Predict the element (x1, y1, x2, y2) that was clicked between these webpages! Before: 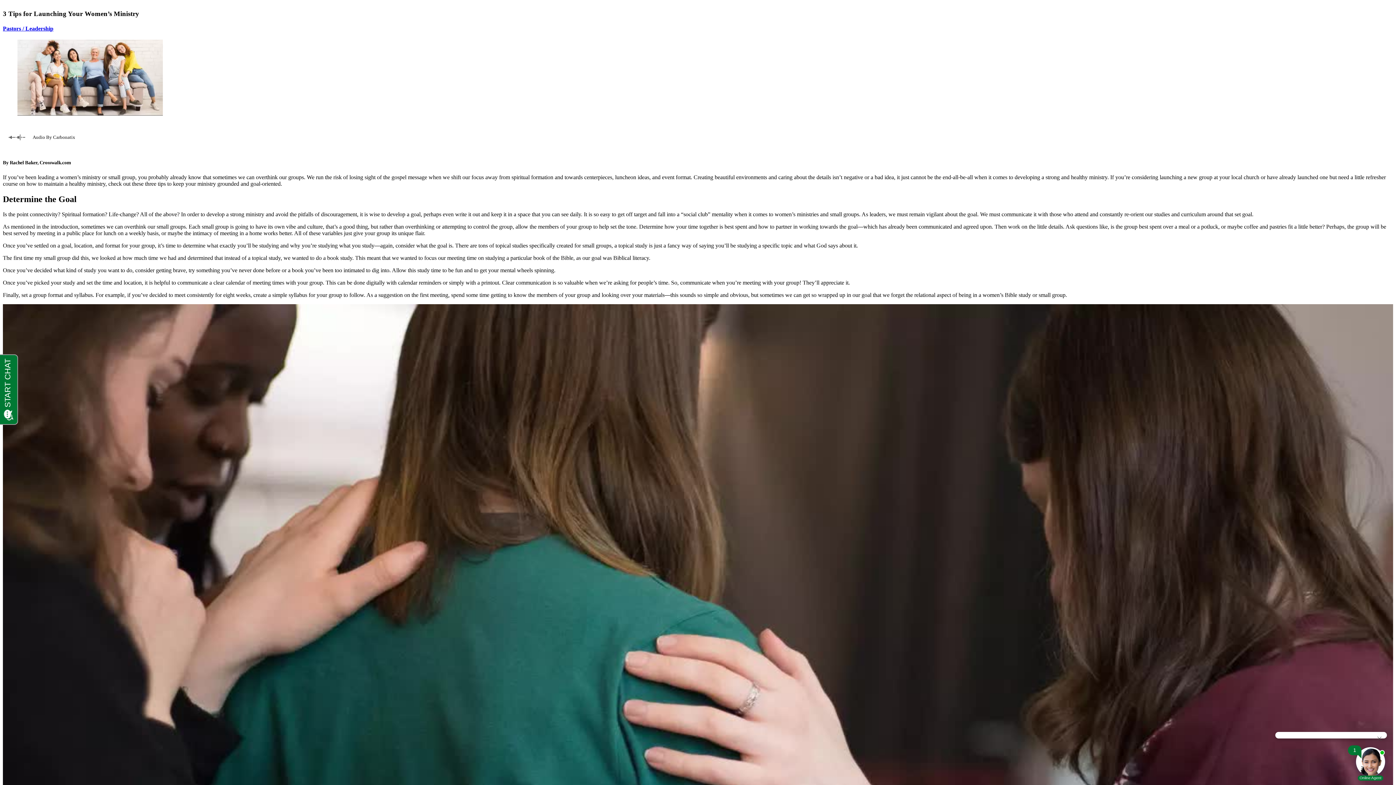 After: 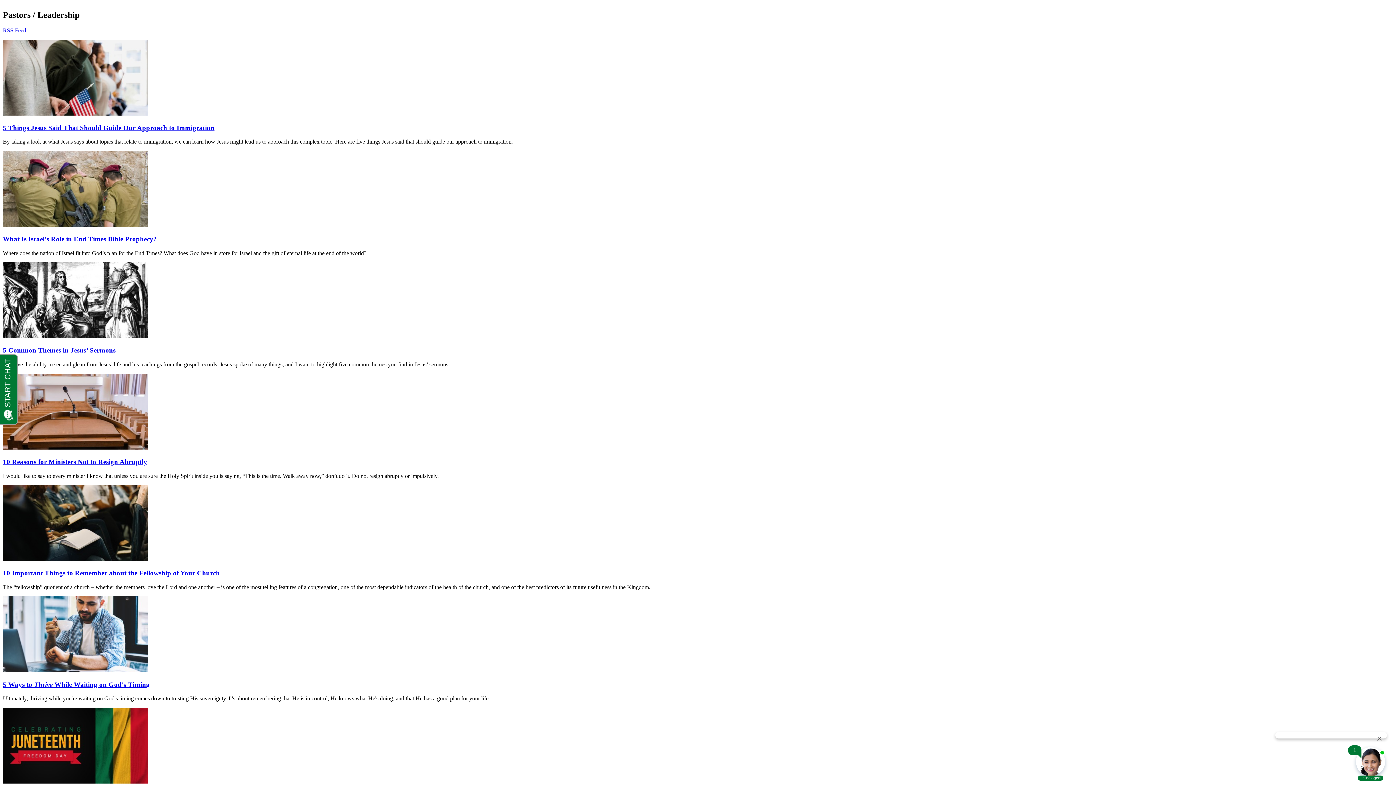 Action: label: Pastors / Leadership bbox: (2, 25, 53, 31)